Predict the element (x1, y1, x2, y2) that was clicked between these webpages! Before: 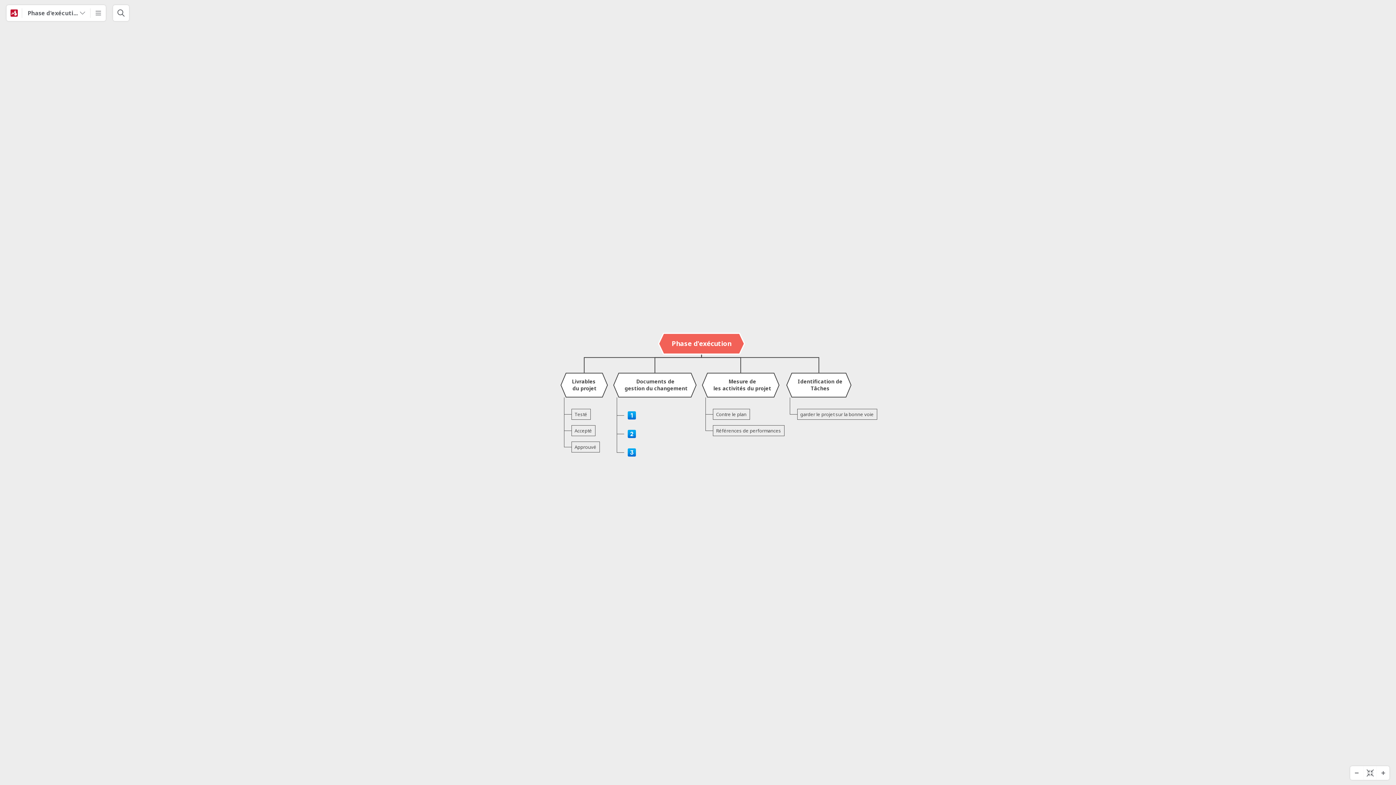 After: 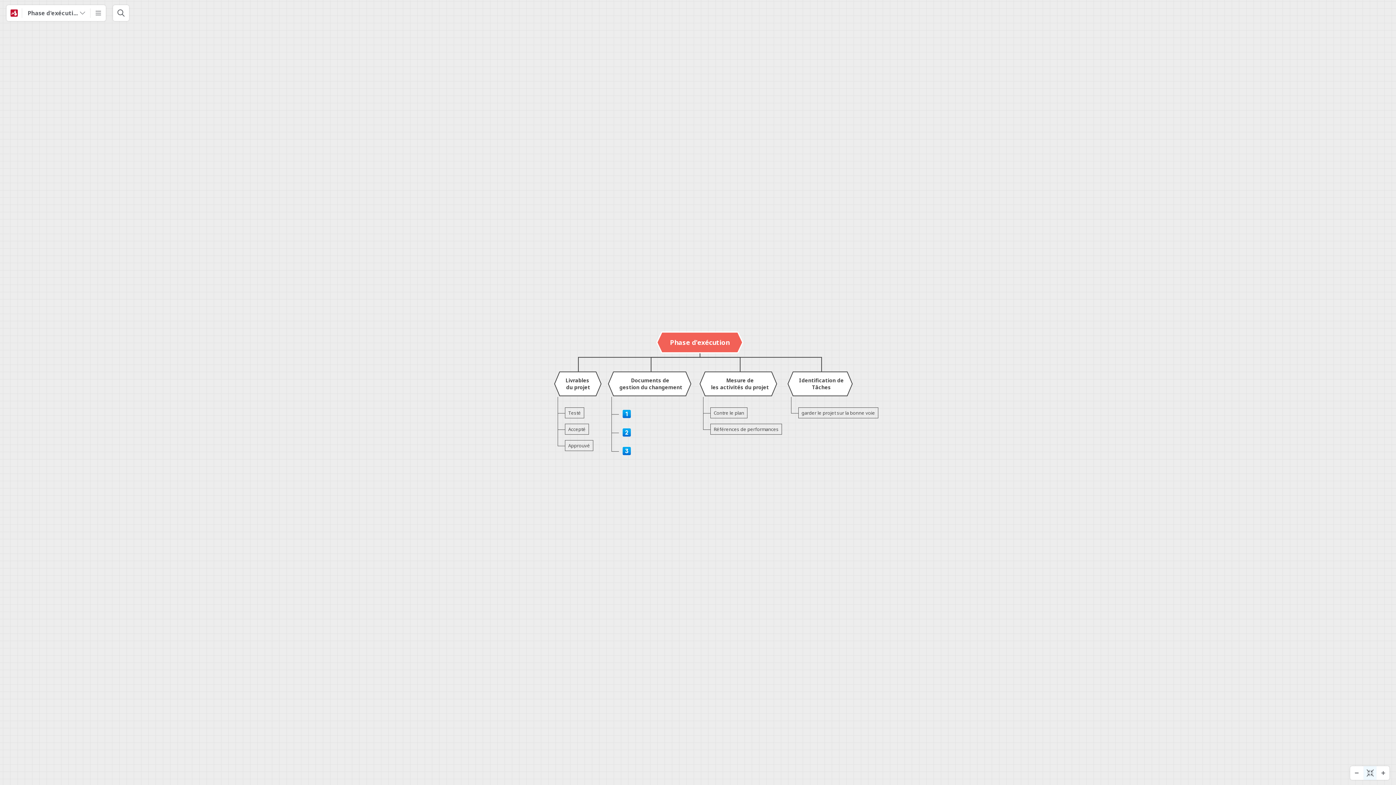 Action: label: Centrer le diagramme bbox: (1363, 766, 1376, 780)